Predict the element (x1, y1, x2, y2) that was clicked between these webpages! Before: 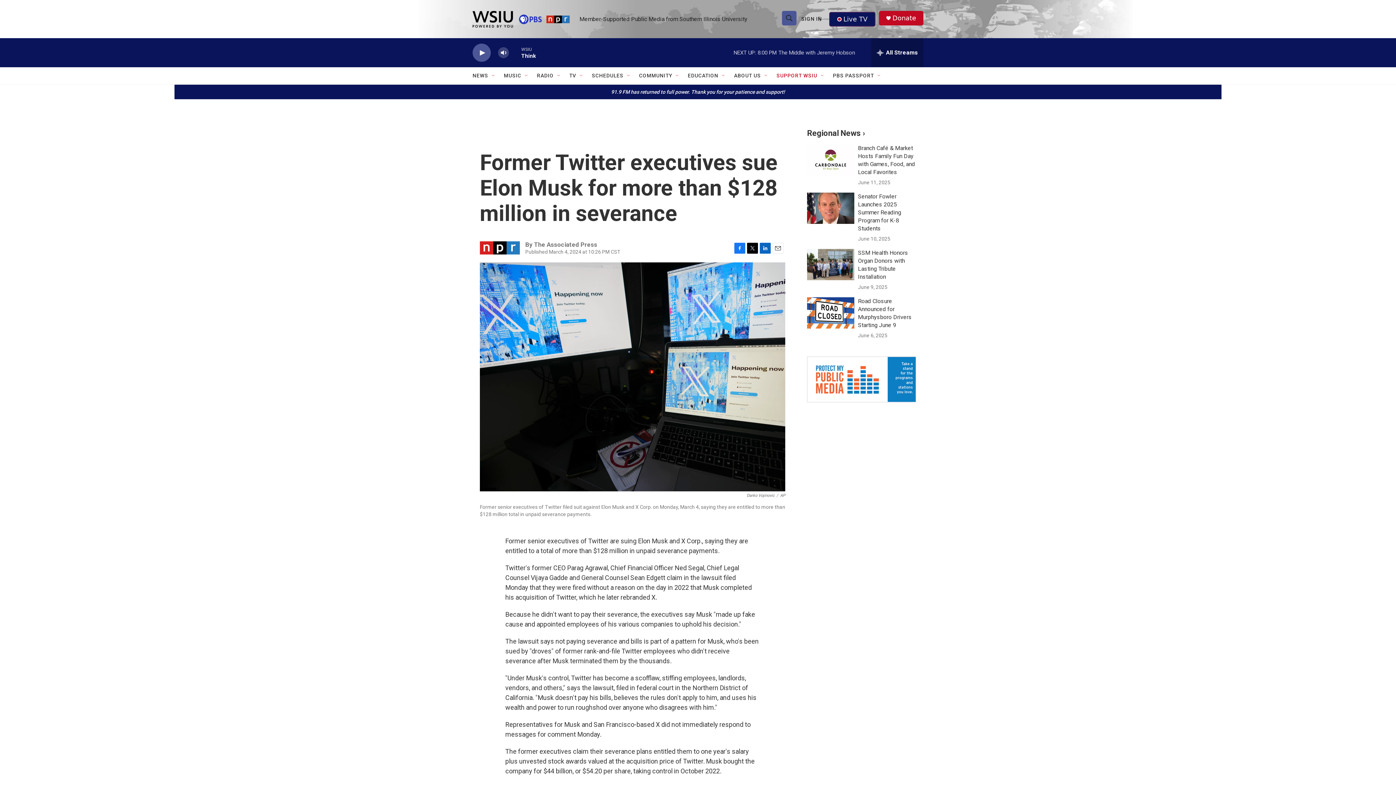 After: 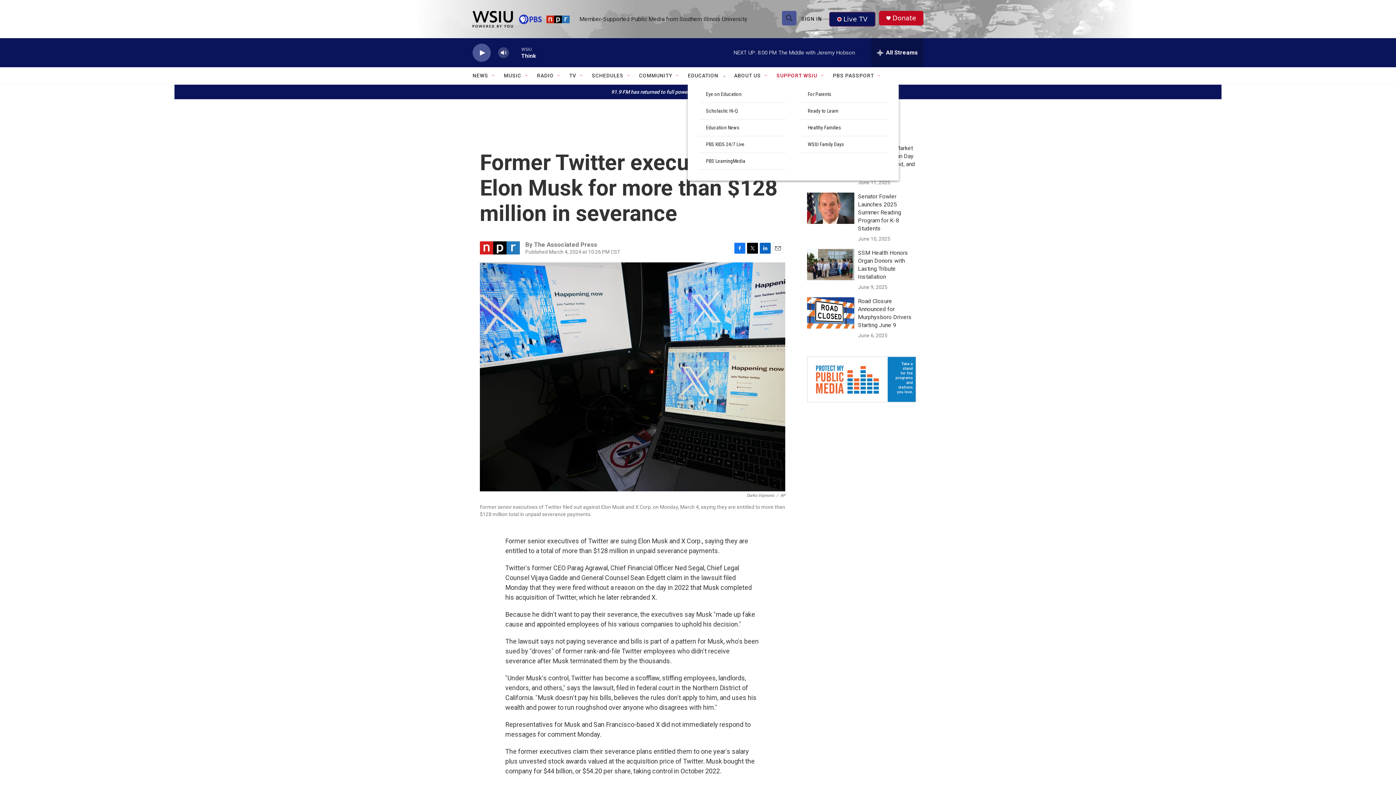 Action: label: Open Sub Navigation bbox: (721, 72, 726, 78)